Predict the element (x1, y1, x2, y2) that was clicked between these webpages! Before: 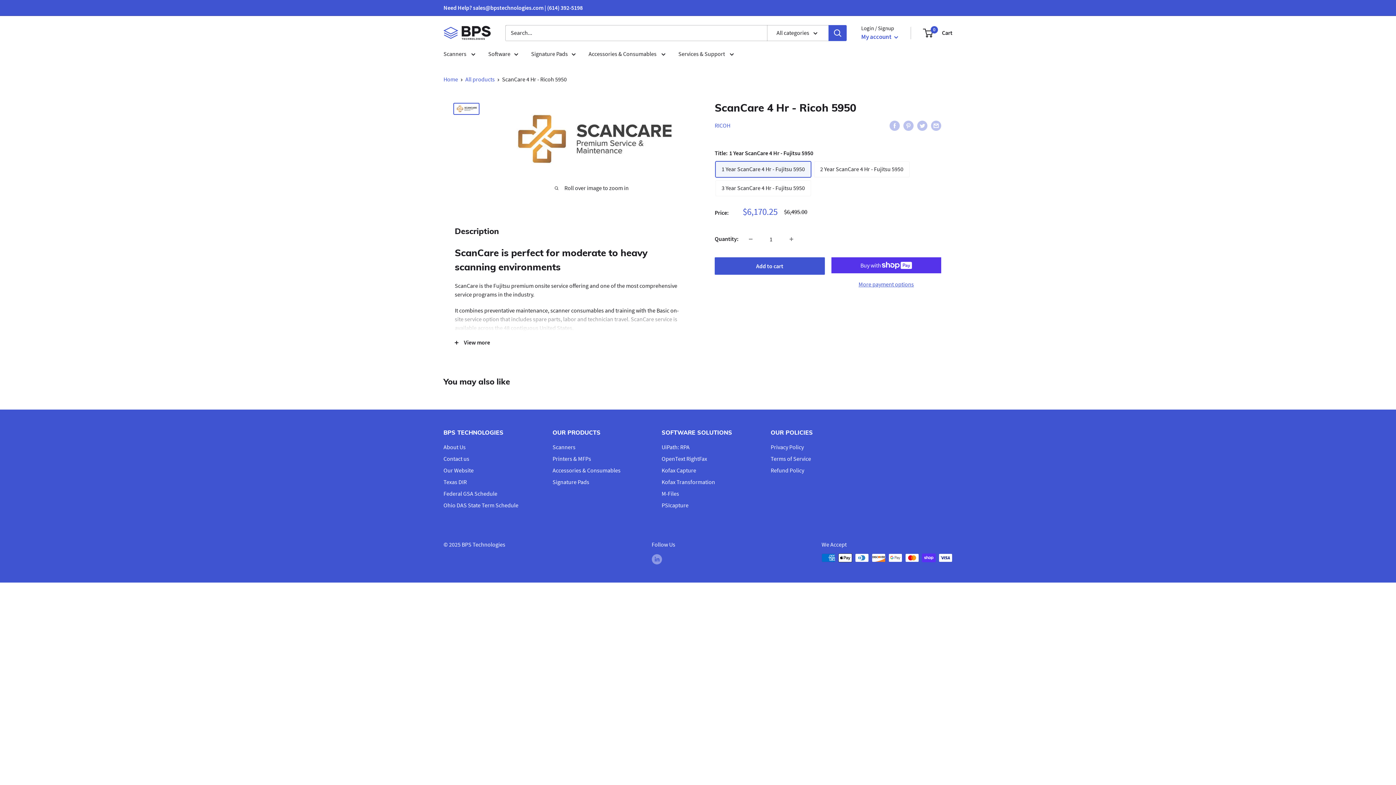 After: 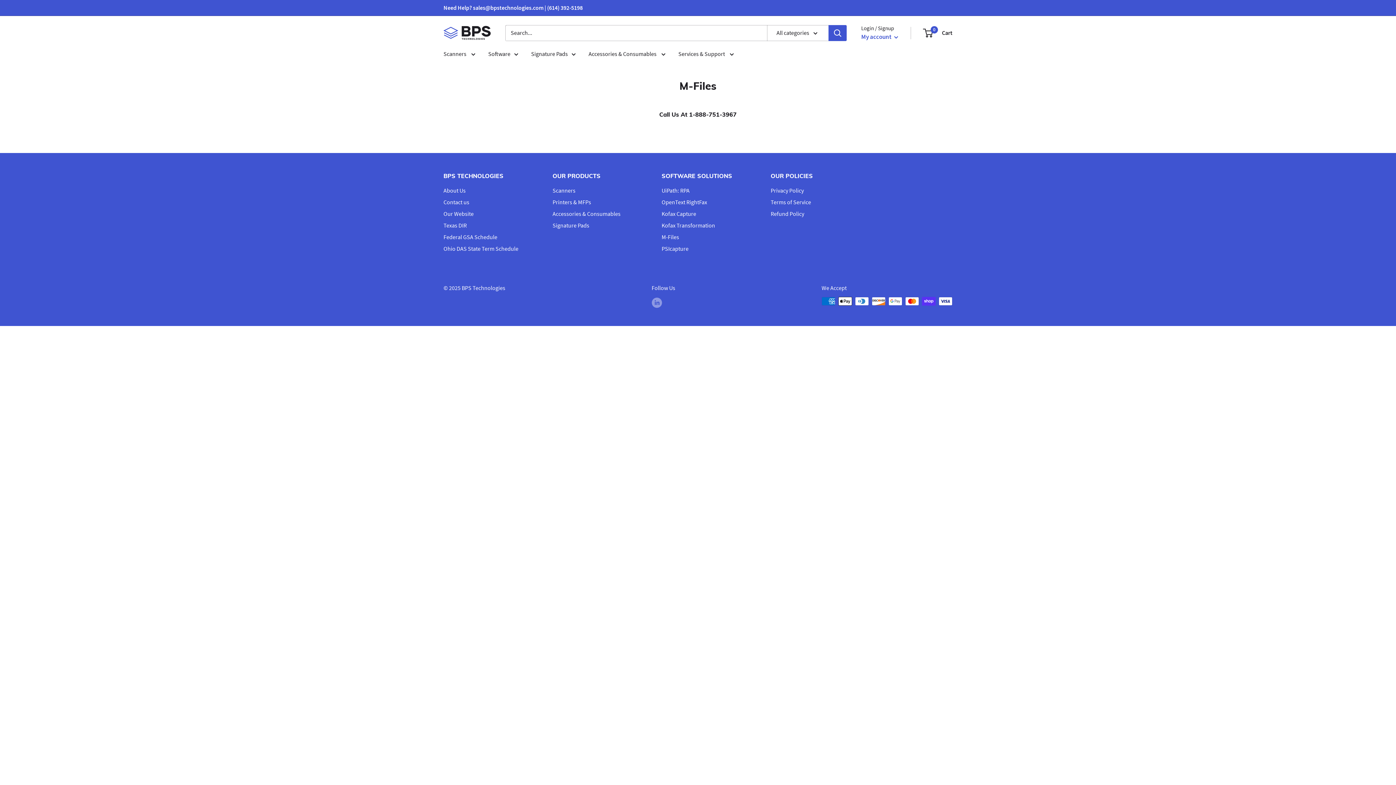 Action: bbox: (661, 488, 745, 499) label: M-Files